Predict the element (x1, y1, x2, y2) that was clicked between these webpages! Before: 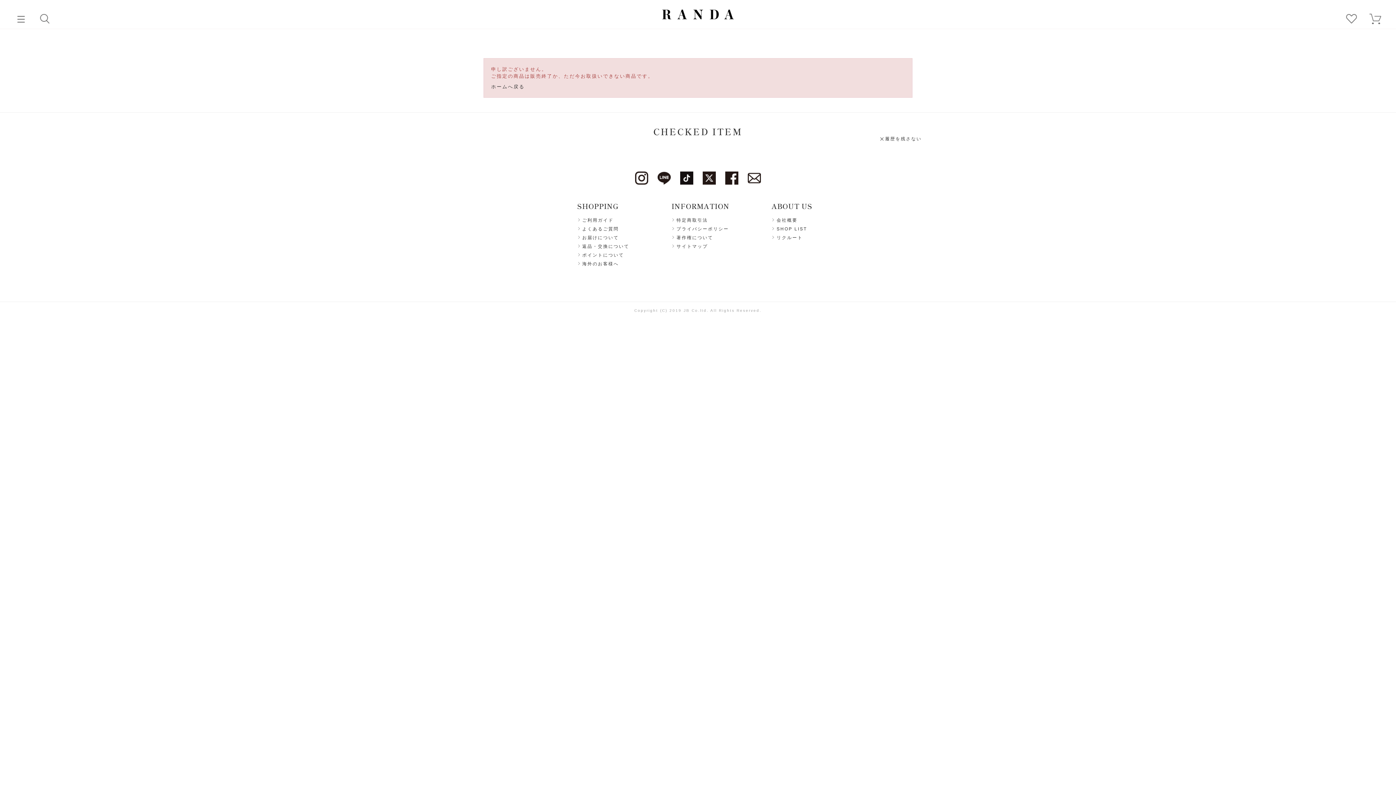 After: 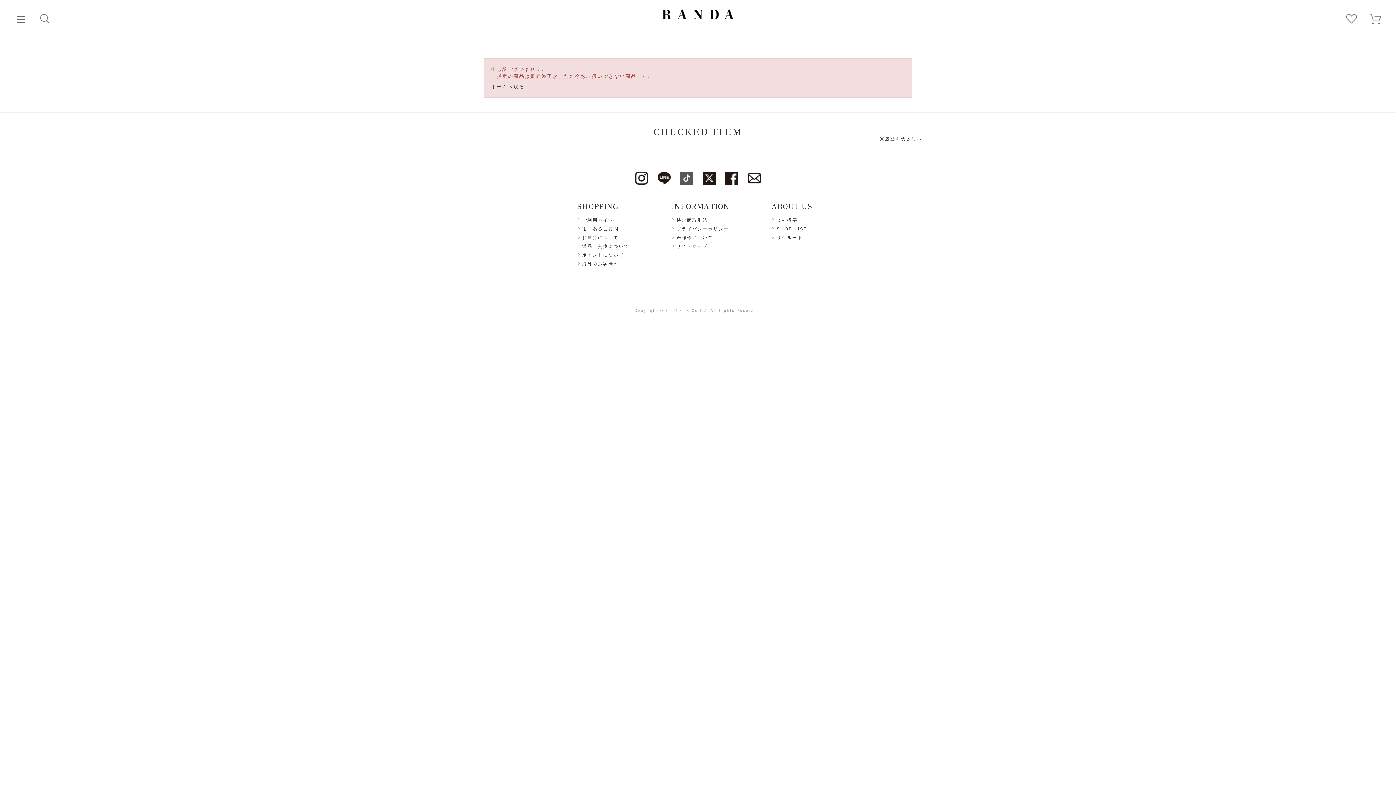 Action: bbox: (680, 172, 693, 177)